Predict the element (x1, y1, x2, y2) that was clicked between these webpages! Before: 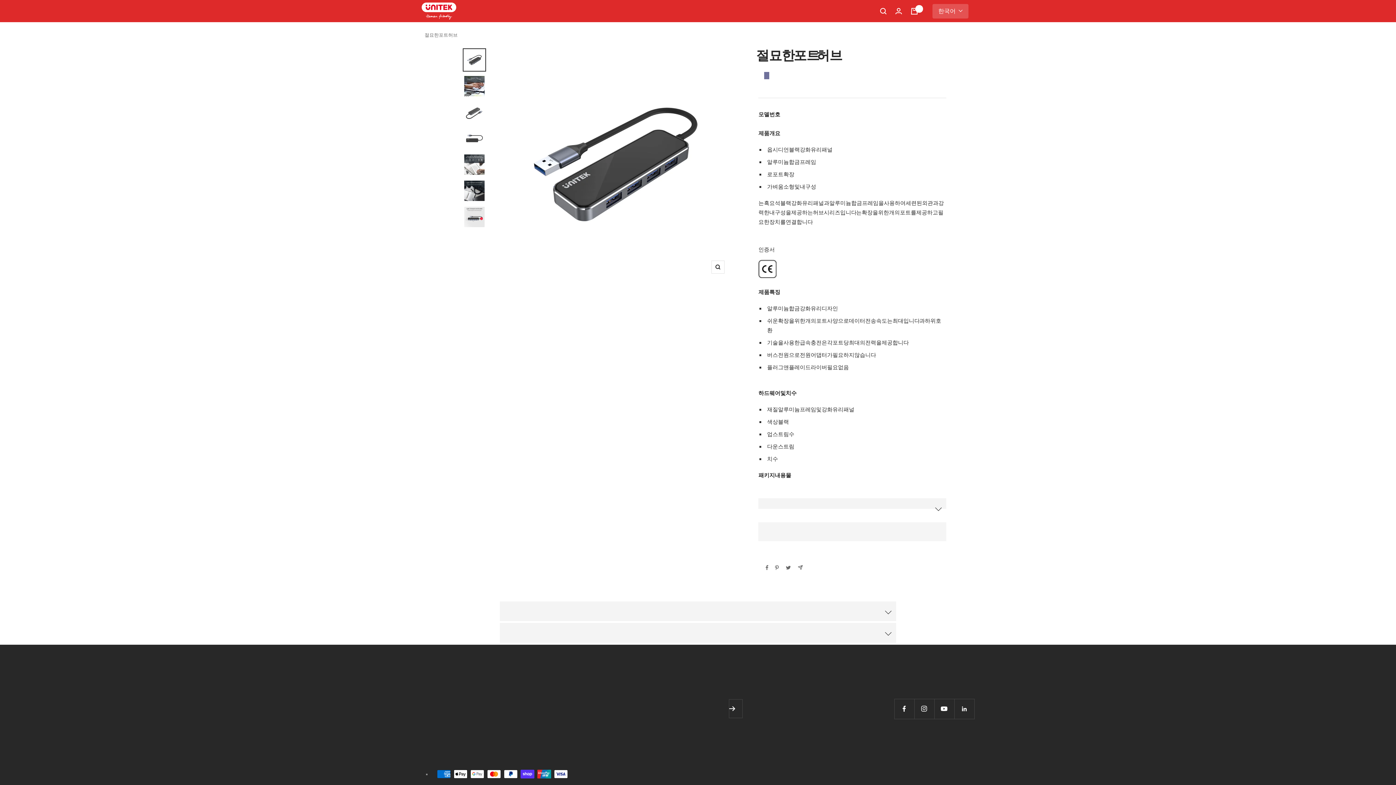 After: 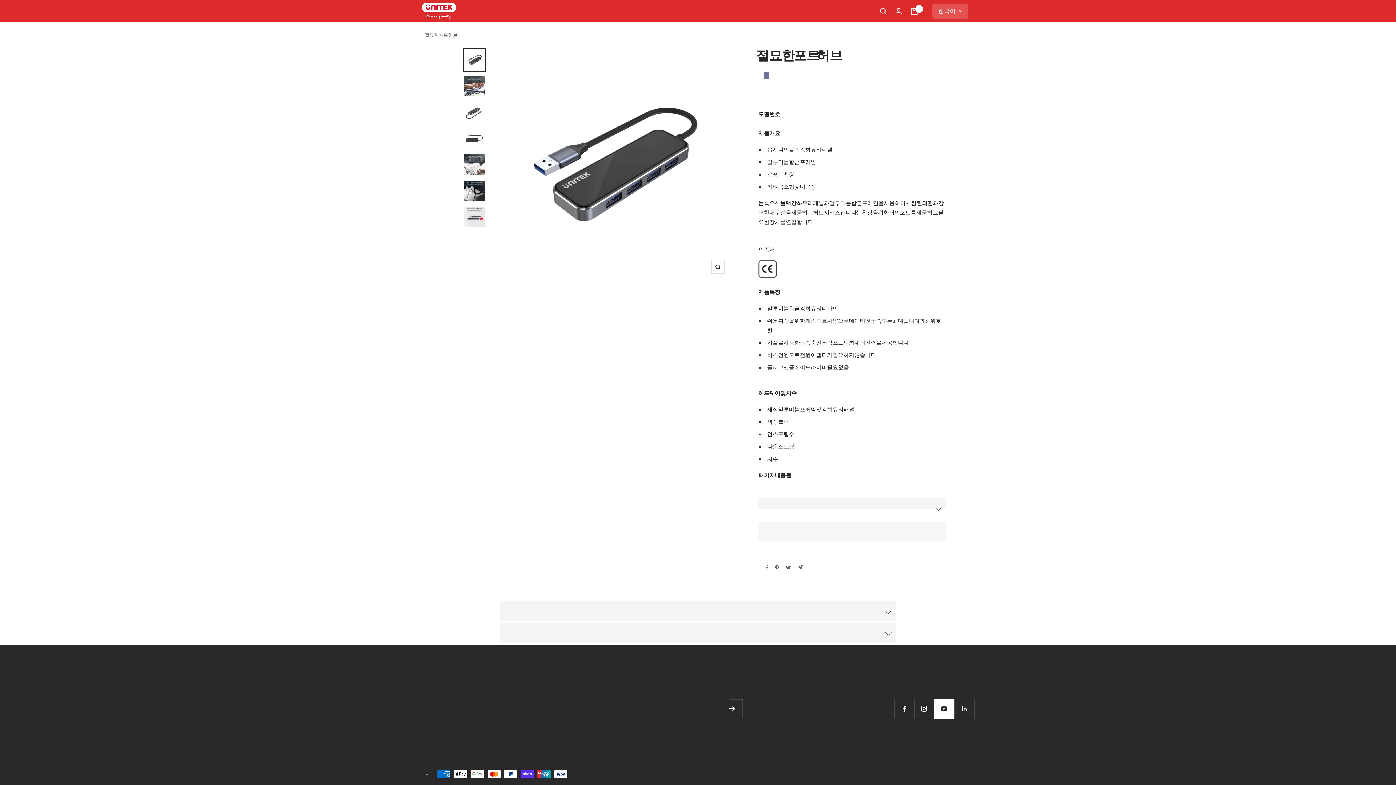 Action: bbox: (934, 699, 954, 719) label: Follow us on YouTube